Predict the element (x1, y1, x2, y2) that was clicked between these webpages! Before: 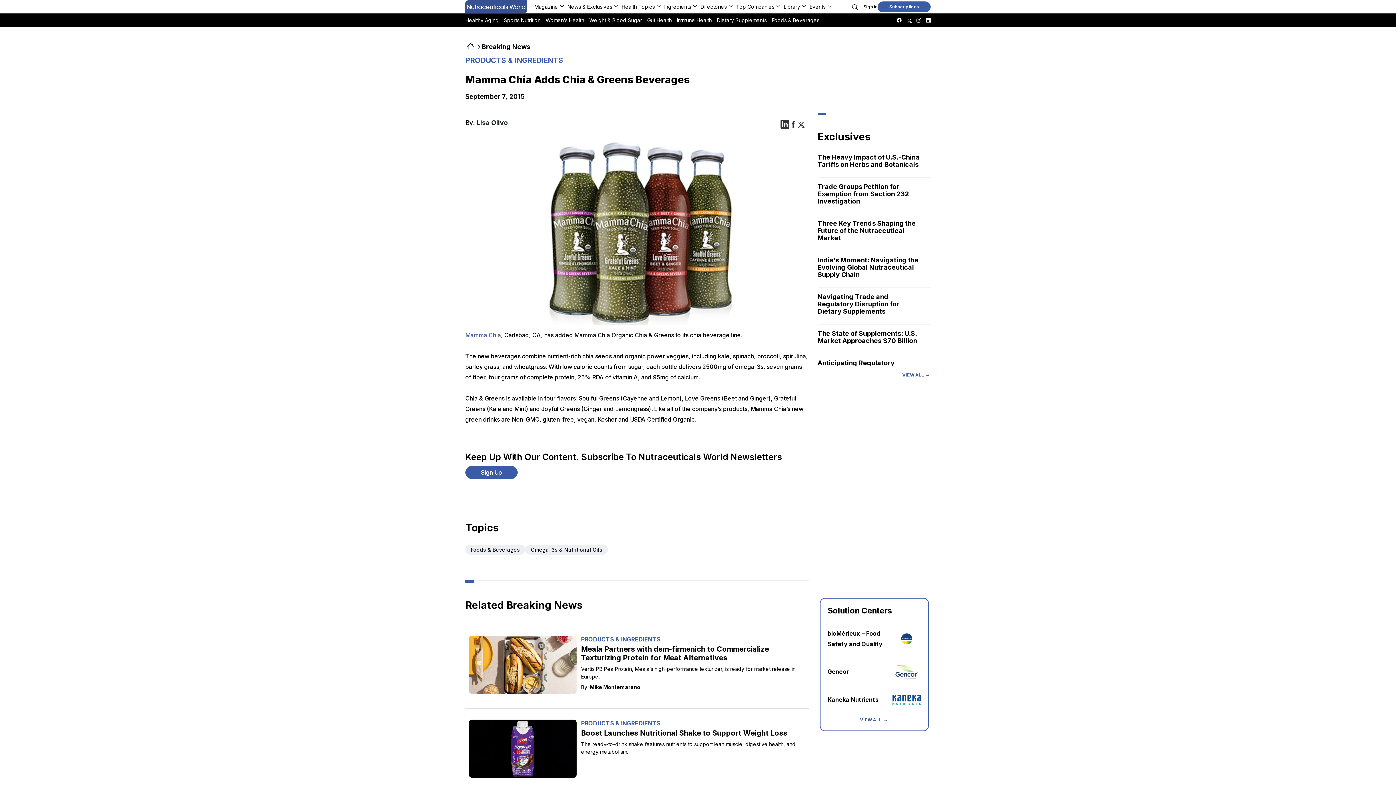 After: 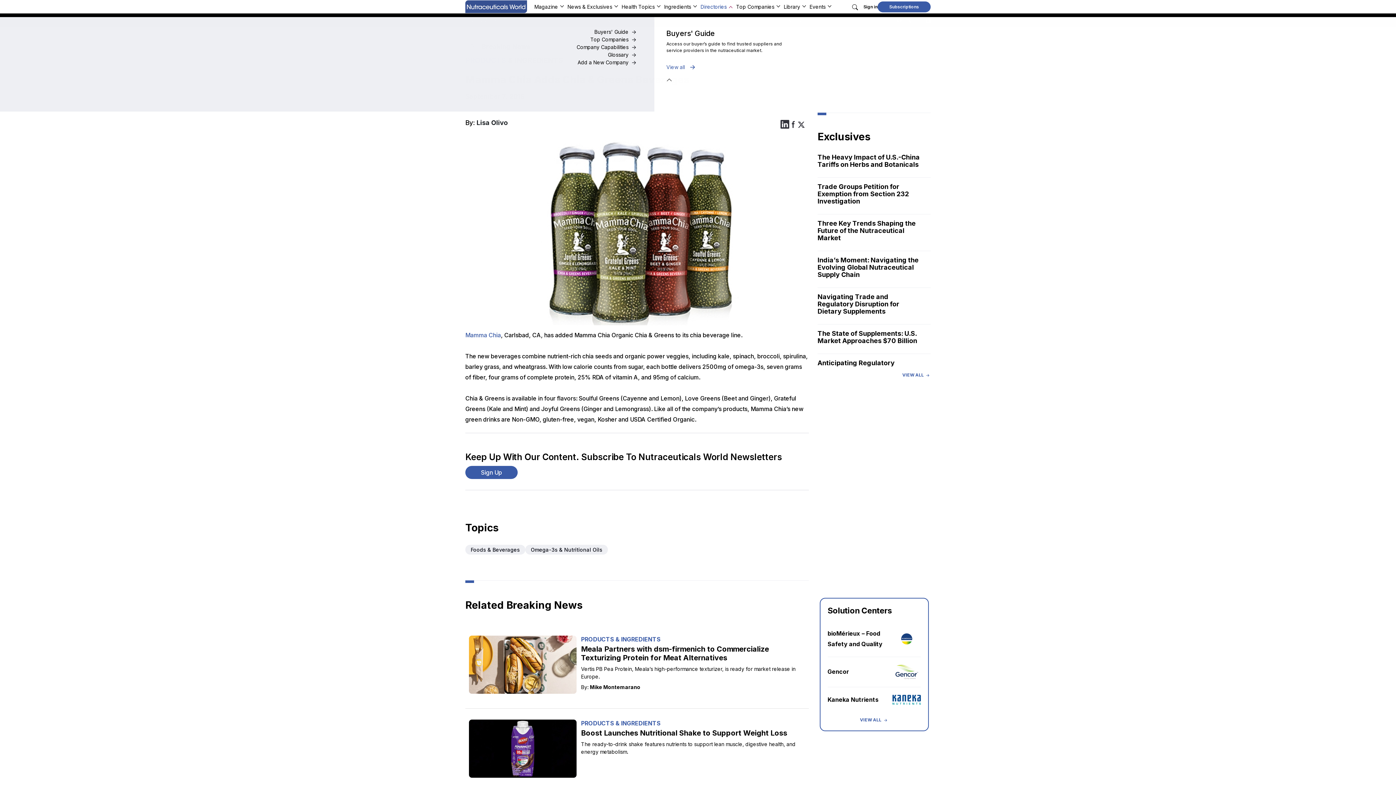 Action: bbox: (700, 0, 732, 13) label: Directories